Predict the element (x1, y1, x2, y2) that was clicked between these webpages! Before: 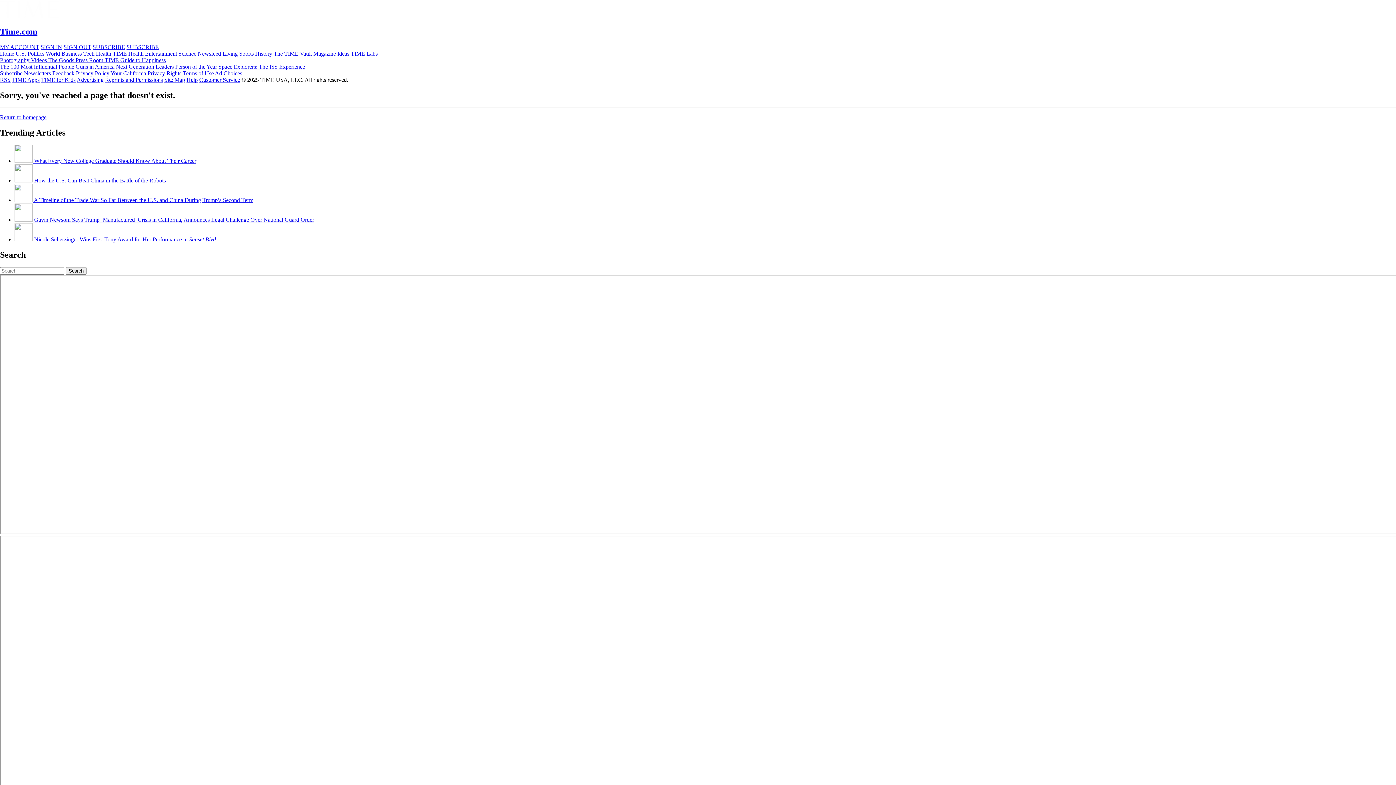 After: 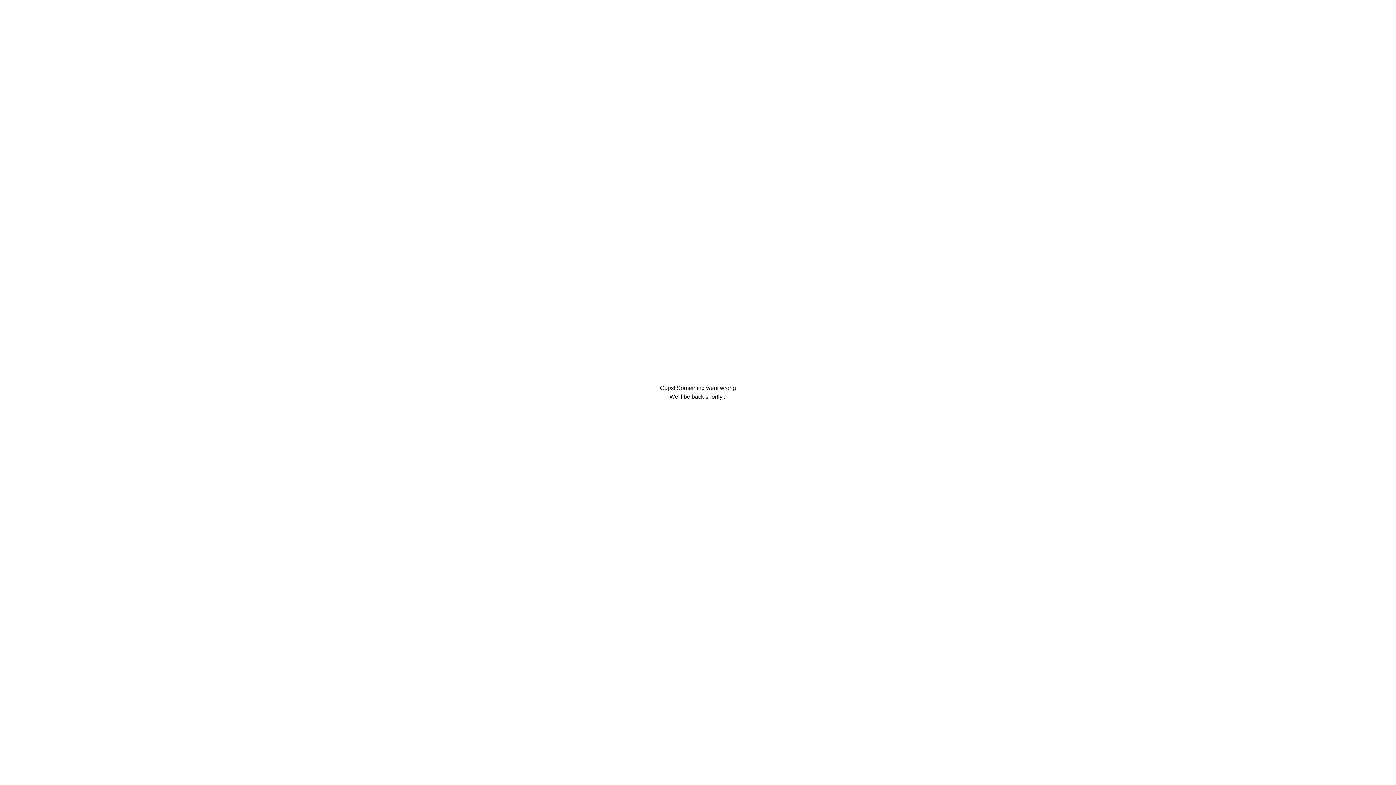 Action: bbox: (14, 236, 217, 242) label:  Nicole Scherzinger Wins First Tony Award for Her Performance in Sunset Blvd.